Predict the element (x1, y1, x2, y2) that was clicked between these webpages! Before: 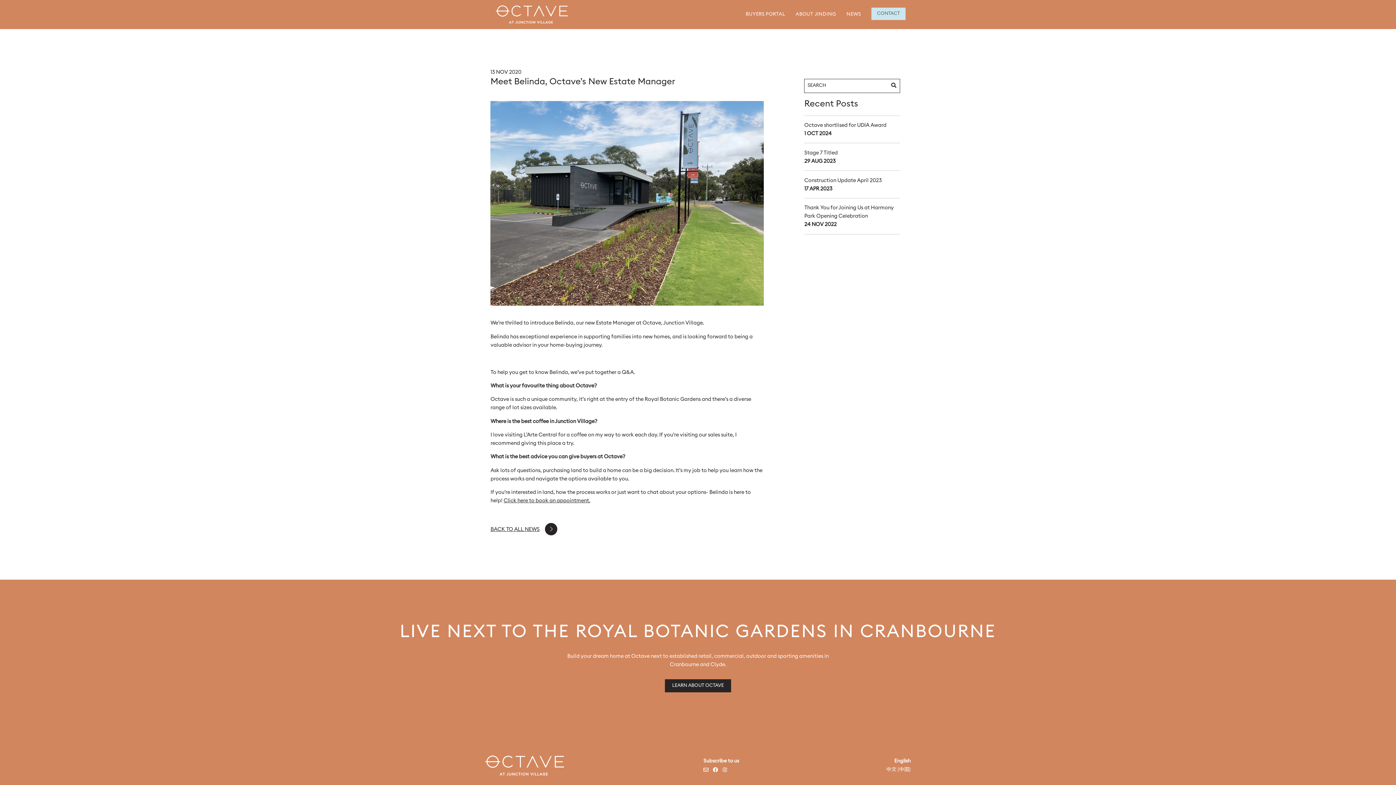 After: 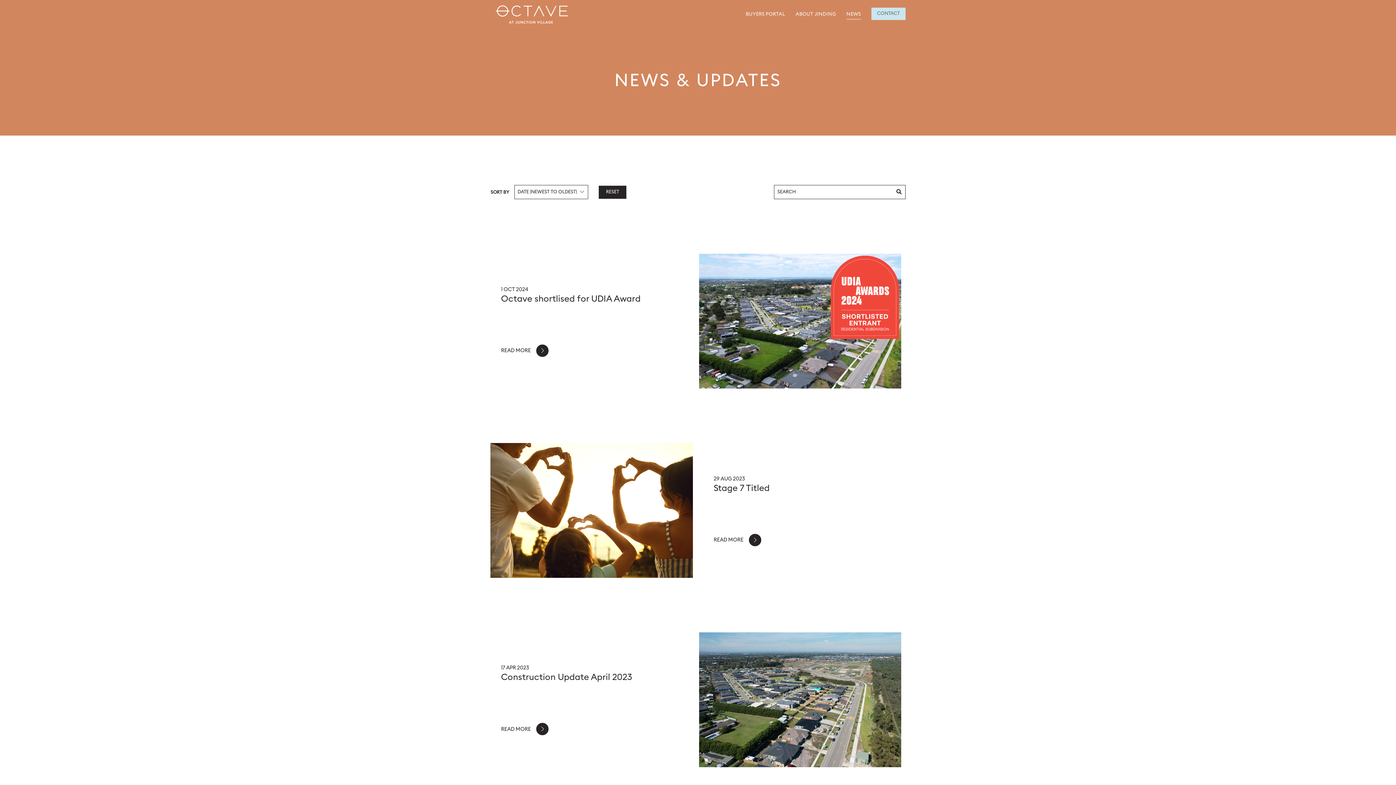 Action: bbox: (846, 9, 861, 19) label: NEWS